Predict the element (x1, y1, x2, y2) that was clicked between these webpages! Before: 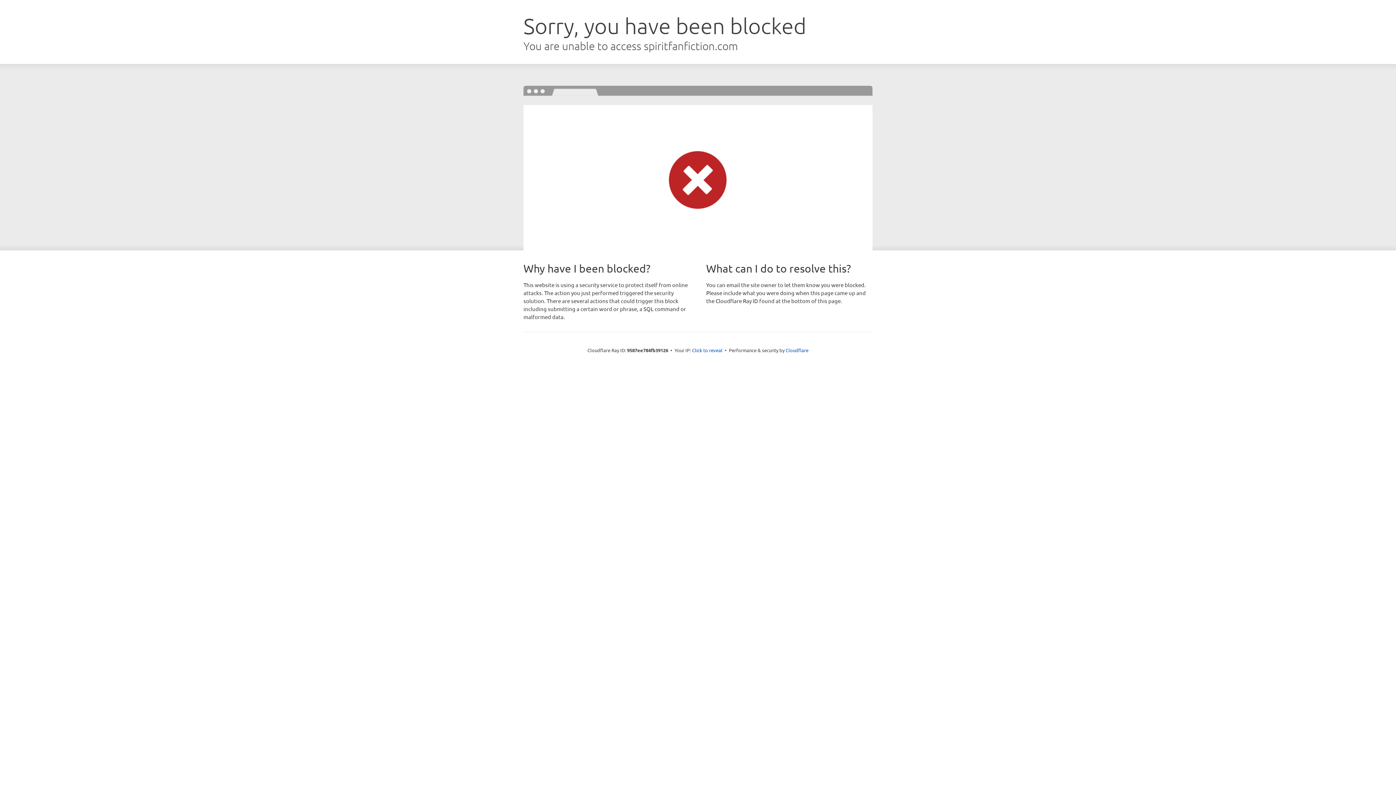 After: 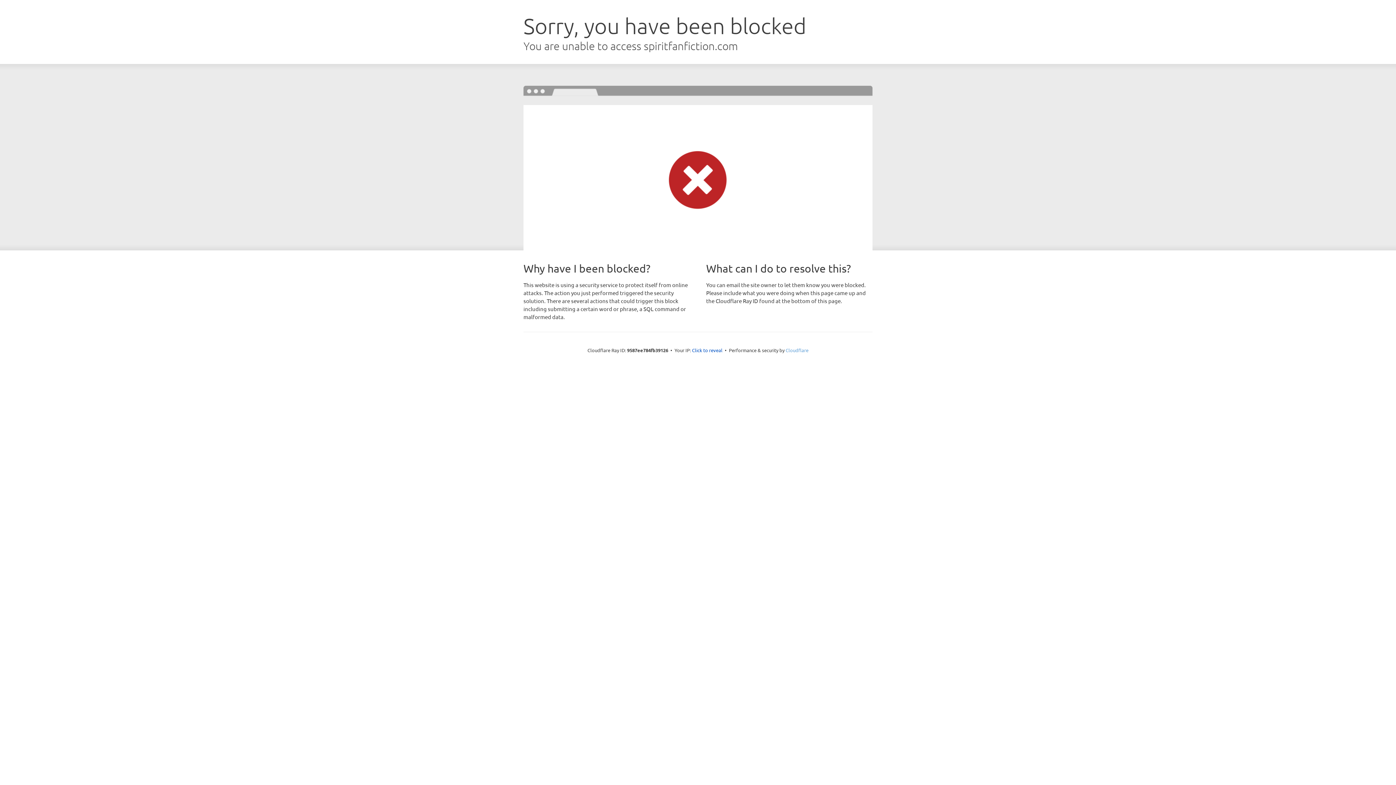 Action: label: Cloudflare bbox: (785, 347, 808, 353)